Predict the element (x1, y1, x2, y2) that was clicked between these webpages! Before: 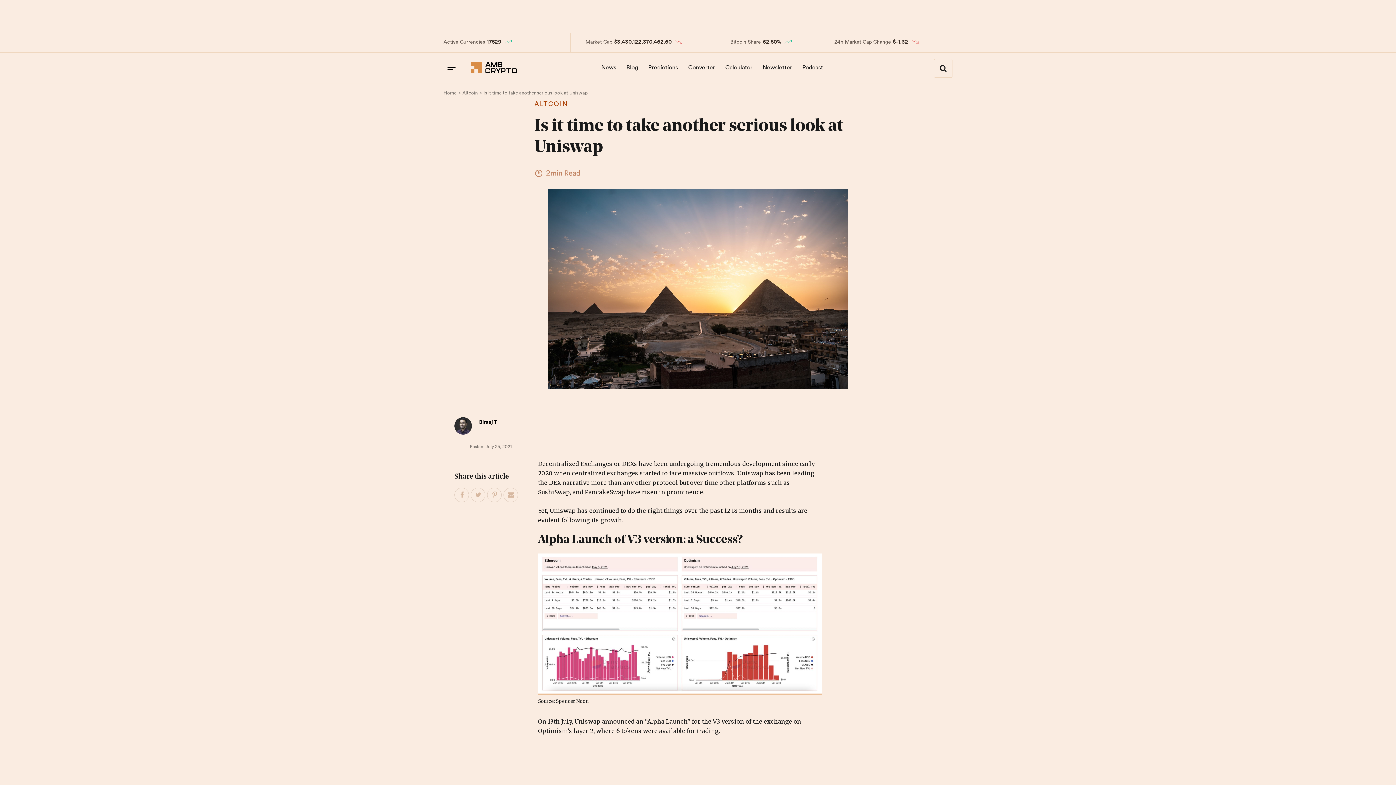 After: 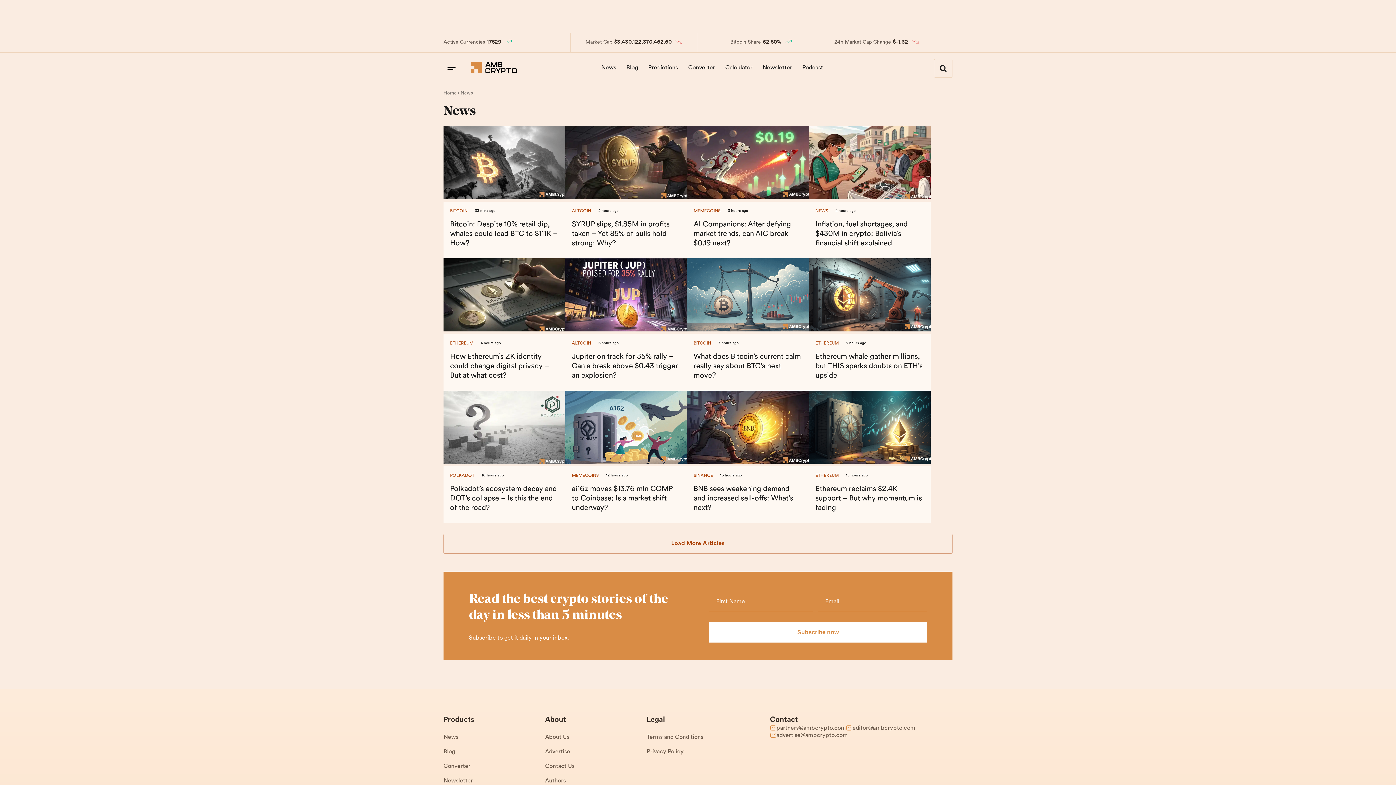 Action: bbox: (597, 58, 620, 77) label: News